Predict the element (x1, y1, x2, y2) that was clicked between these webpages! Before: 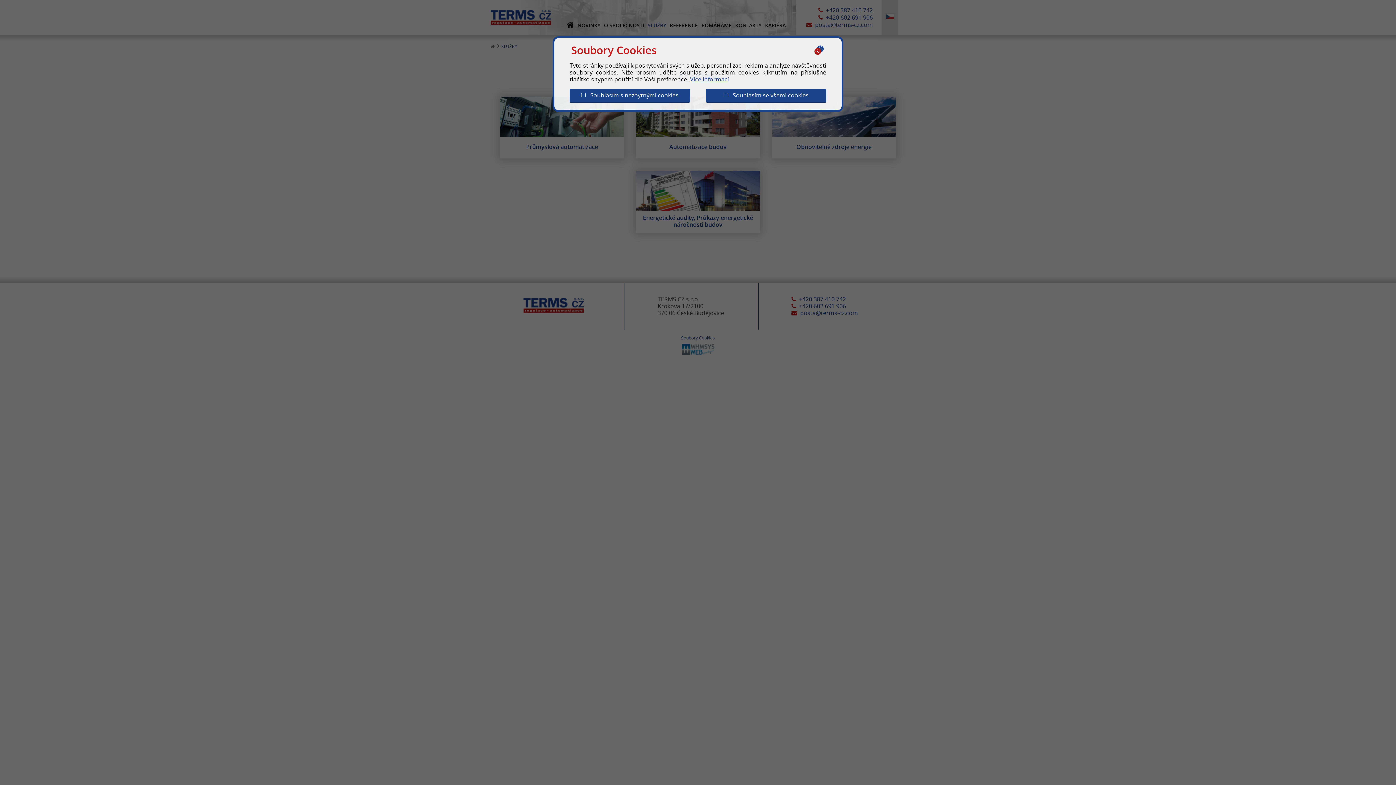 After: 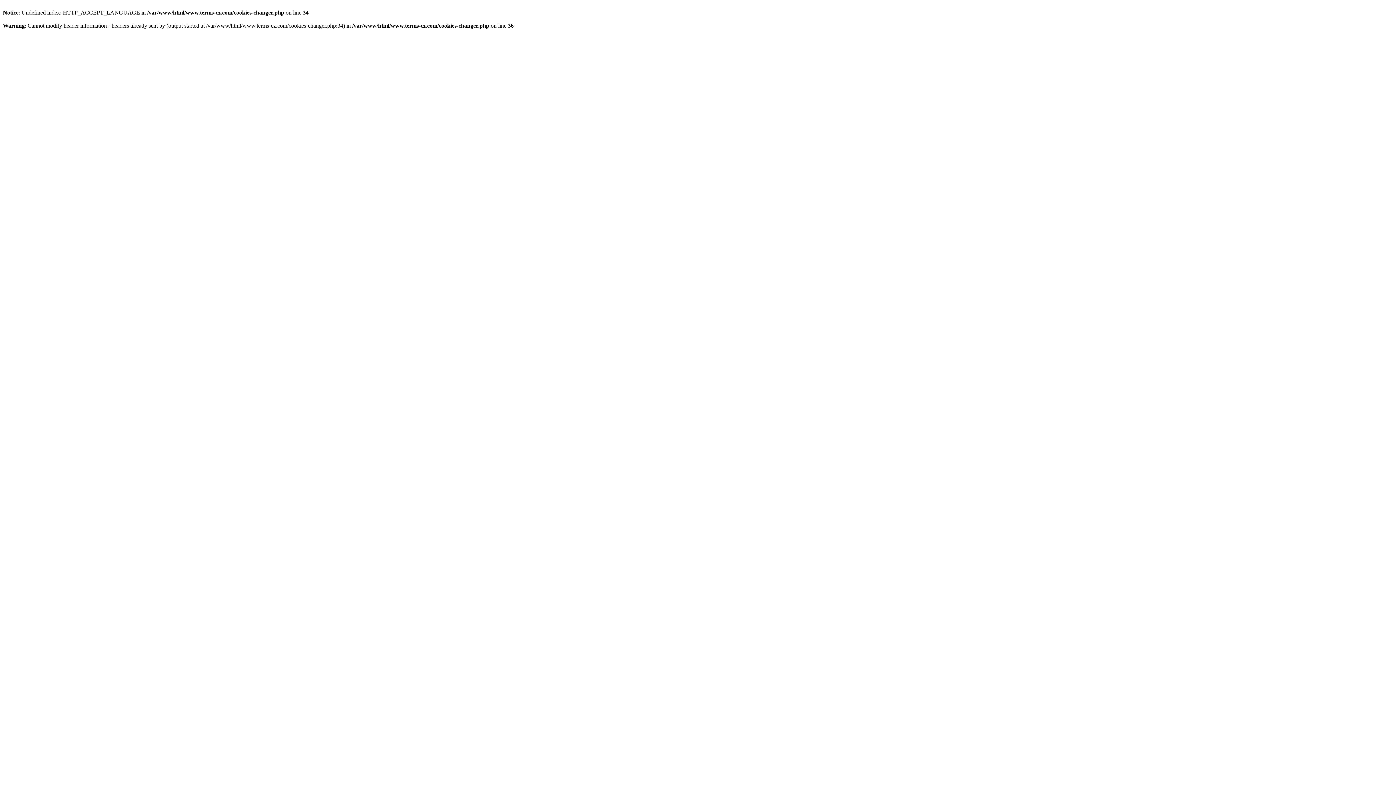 Action: bbox: (569, 88, 690, 102) label:    Souhlasím s nezbytnými cookies